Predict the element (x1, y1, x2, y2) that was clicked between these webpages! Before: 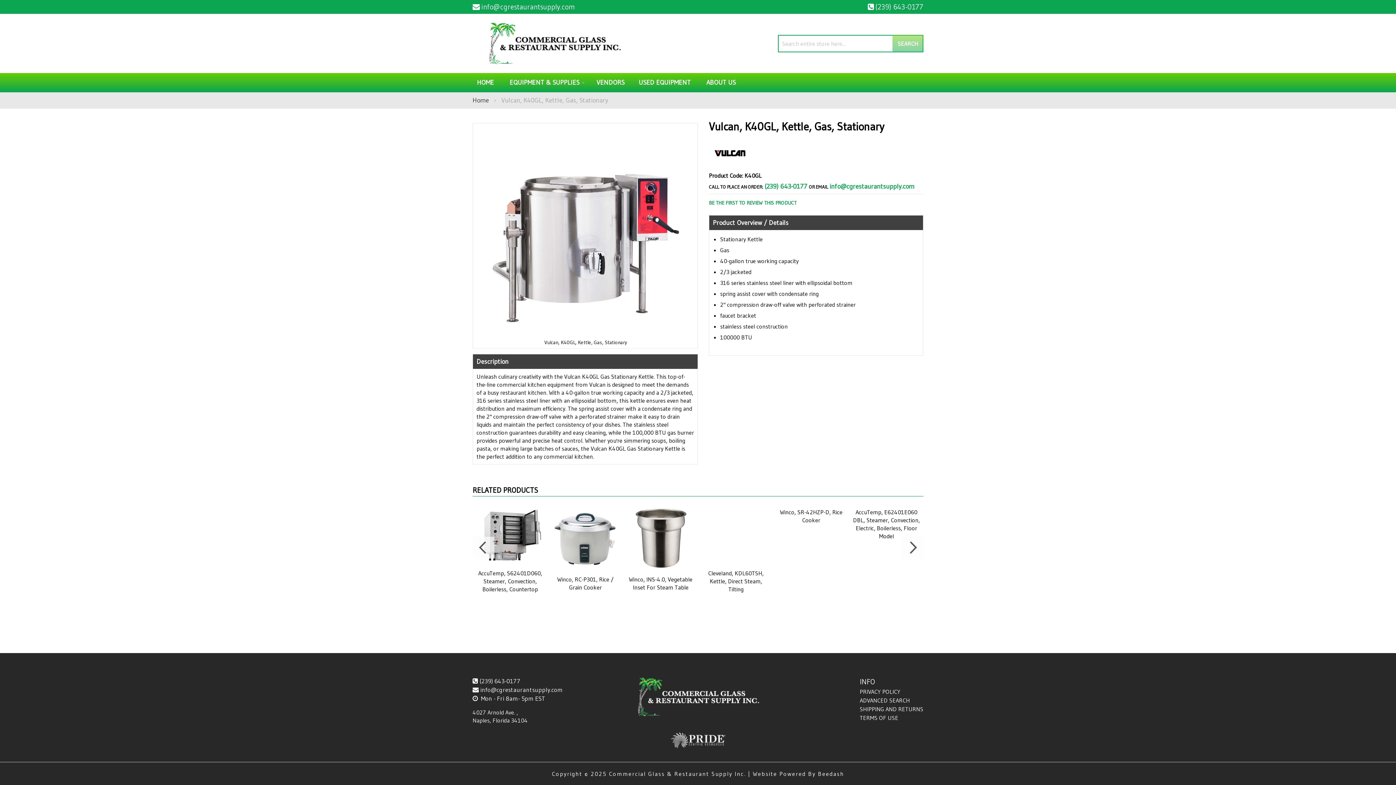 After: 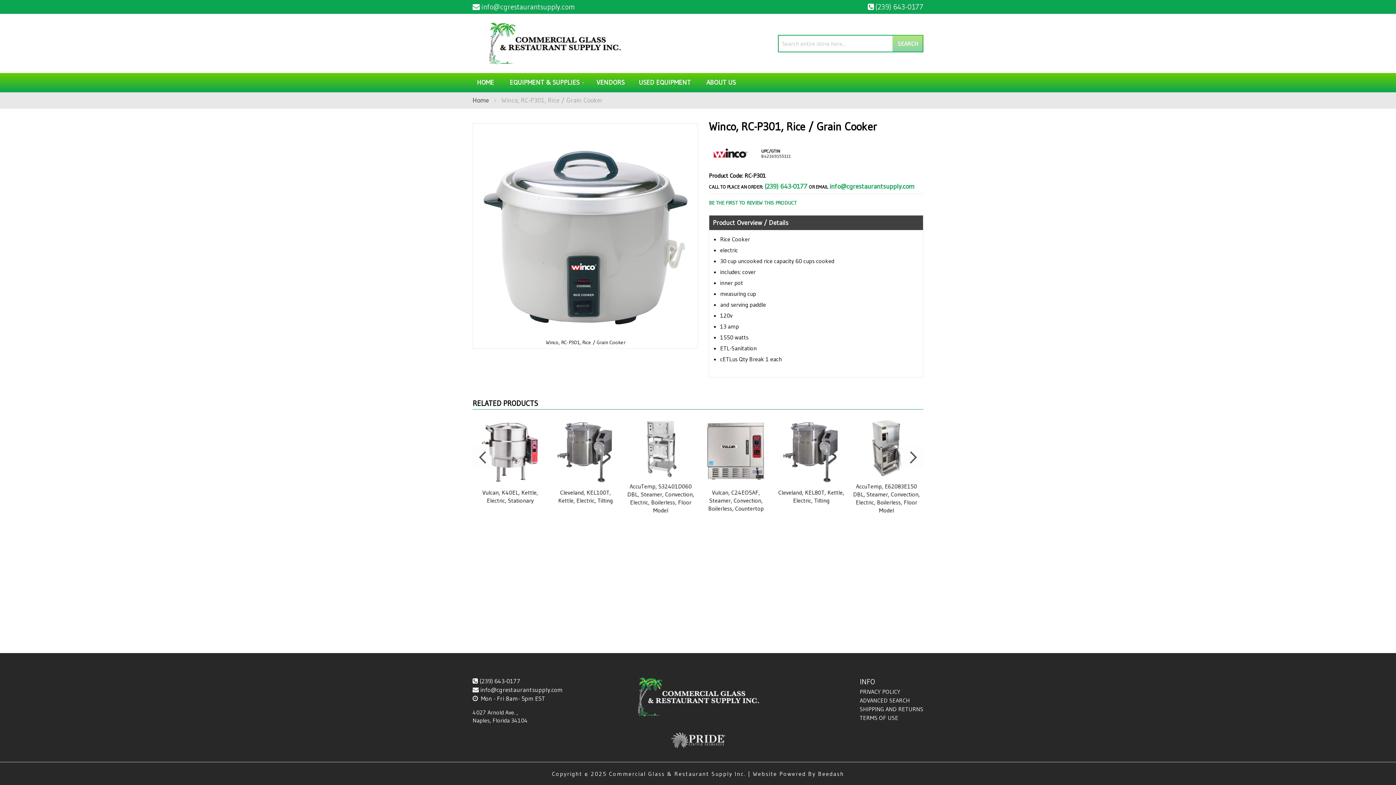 Action: label: Winco, RC-P301, Rice / Grain Cooker bbox: (849, 501, 924, 595)